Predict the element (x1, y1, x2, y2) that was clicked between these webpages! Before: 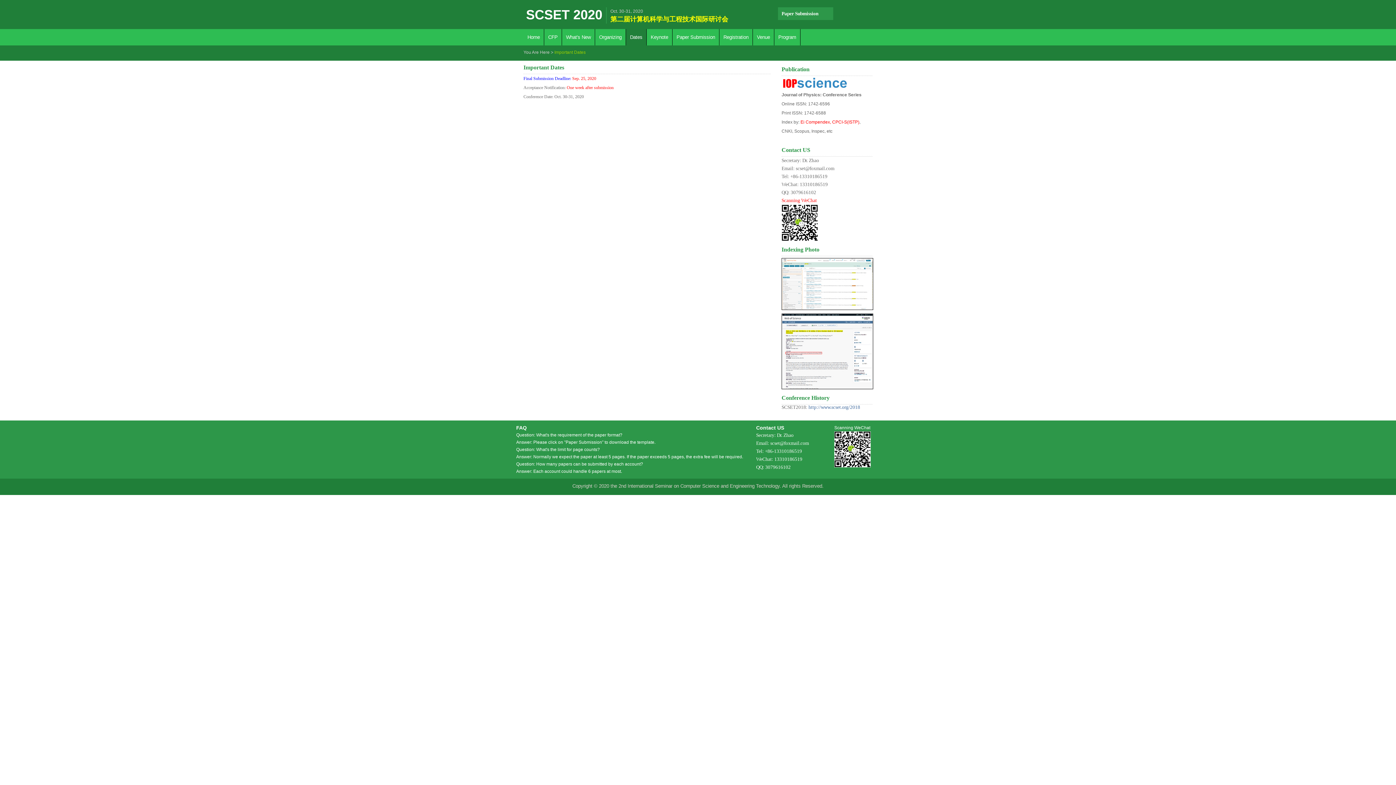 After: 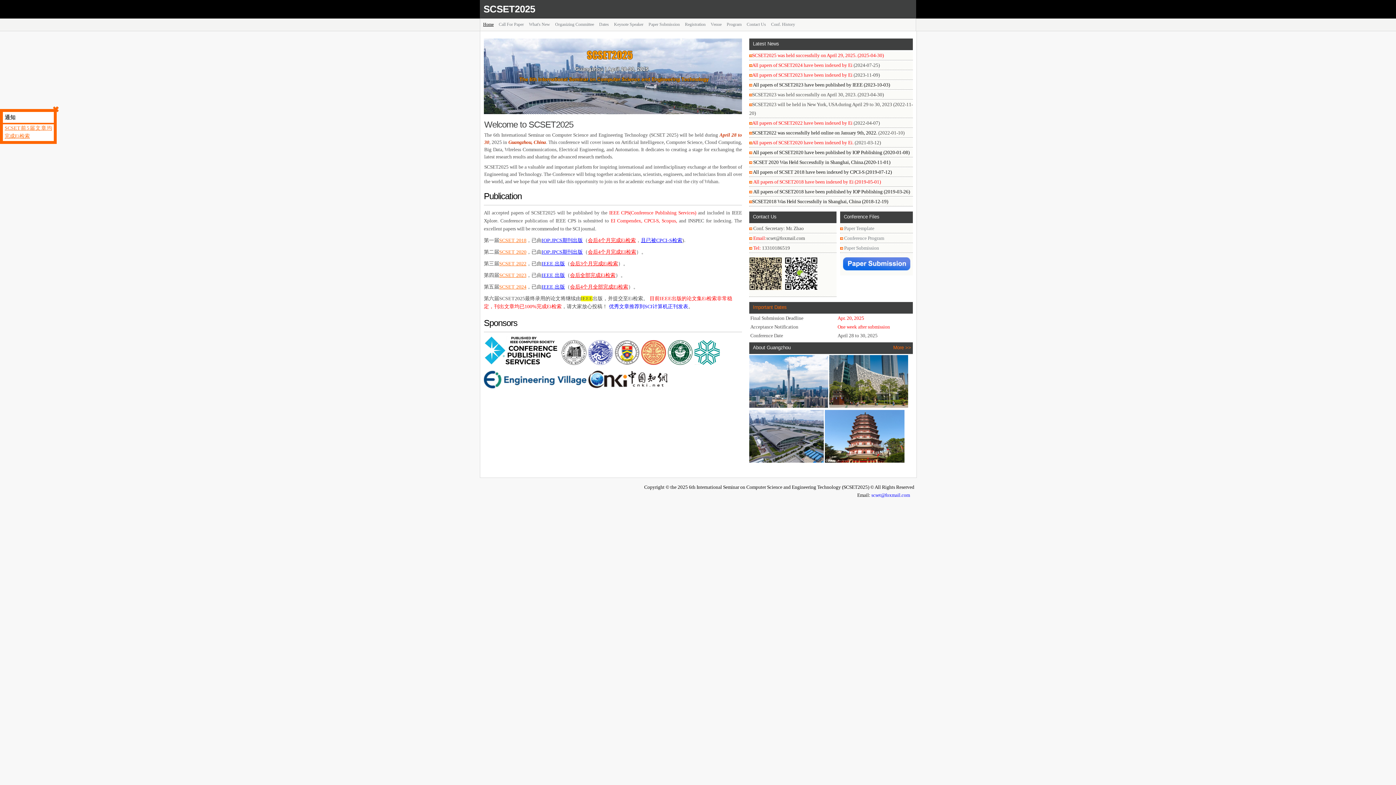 Action: label: SCSET 2020 bbox: (526, 7, 602, 22)